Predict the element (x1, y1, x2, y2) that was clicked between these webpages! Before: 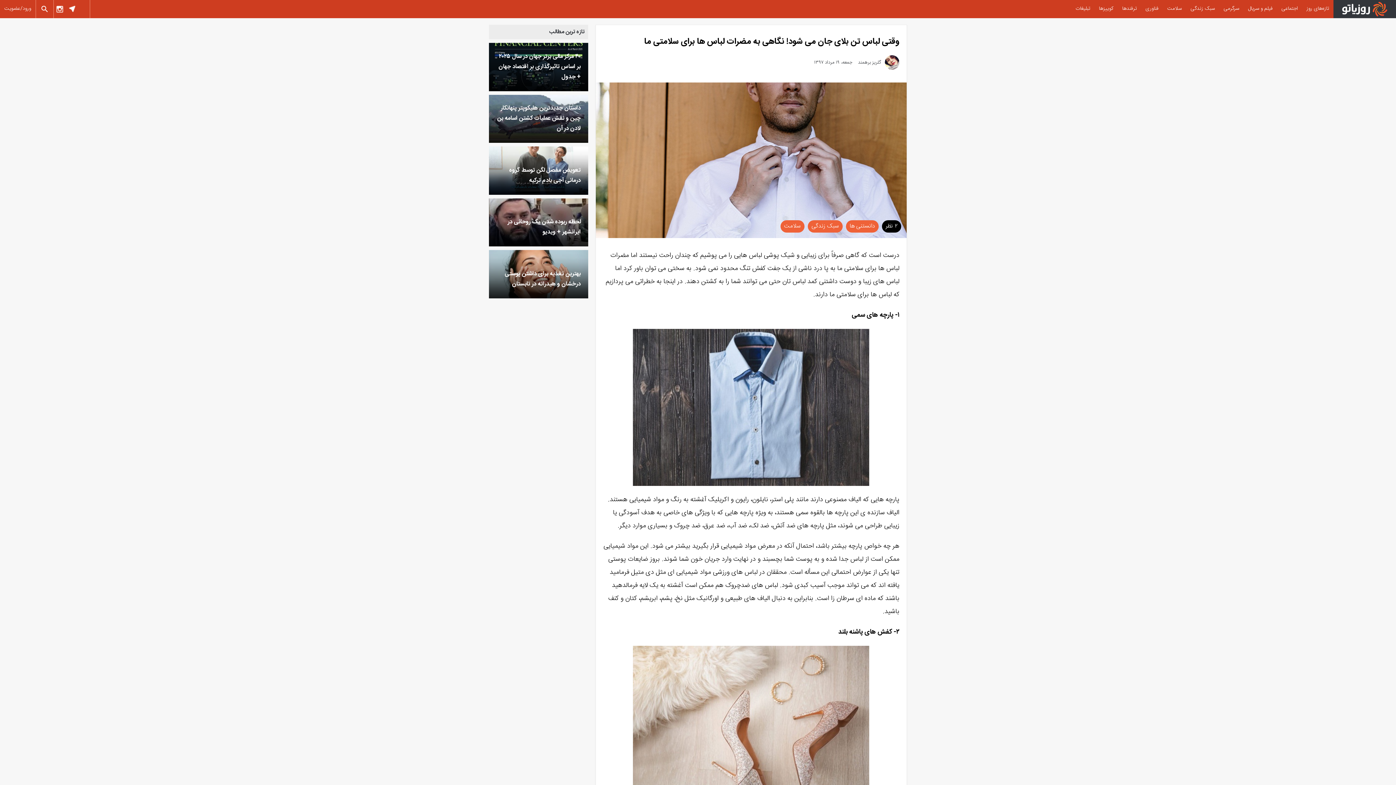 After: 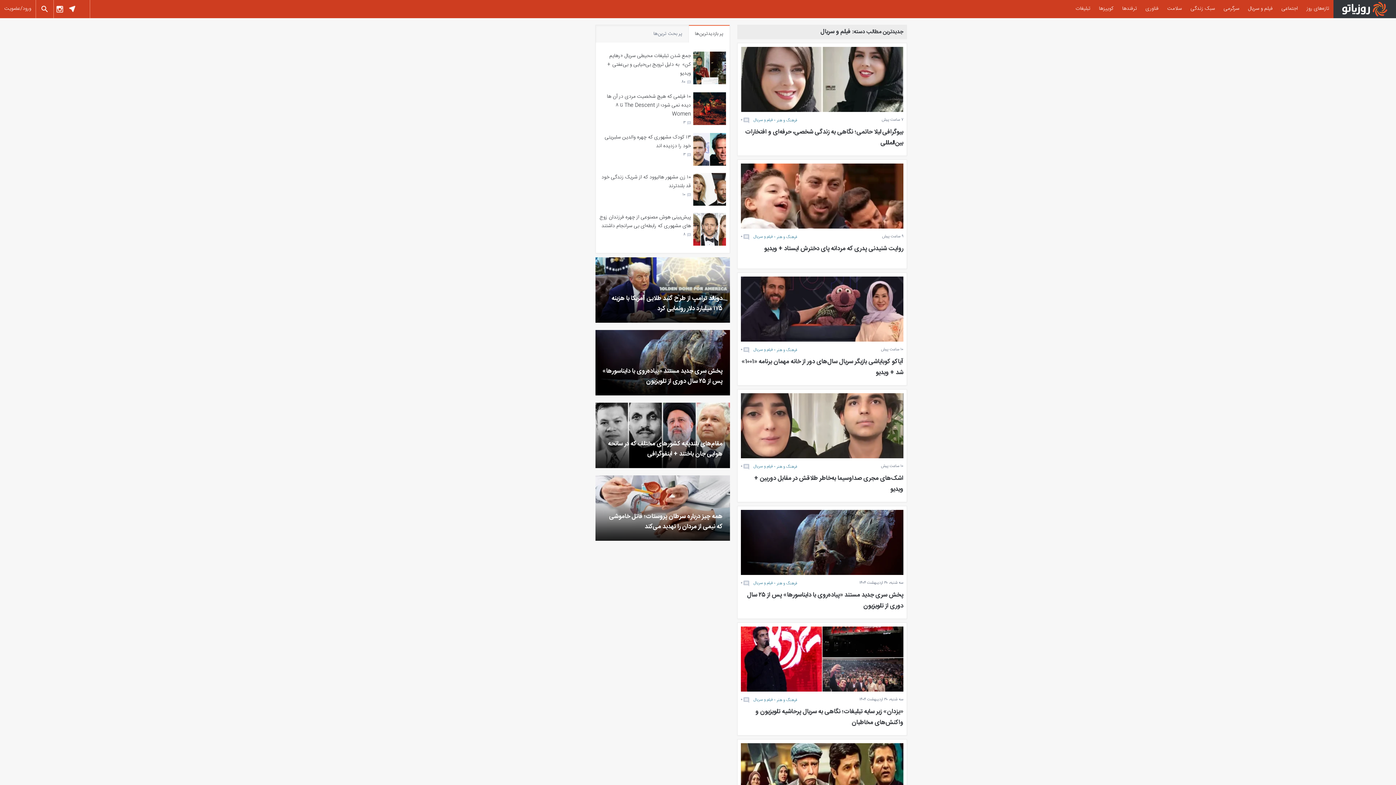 Action: label: فیلم و سریال bbox: (1244, 0, 1277, 18)